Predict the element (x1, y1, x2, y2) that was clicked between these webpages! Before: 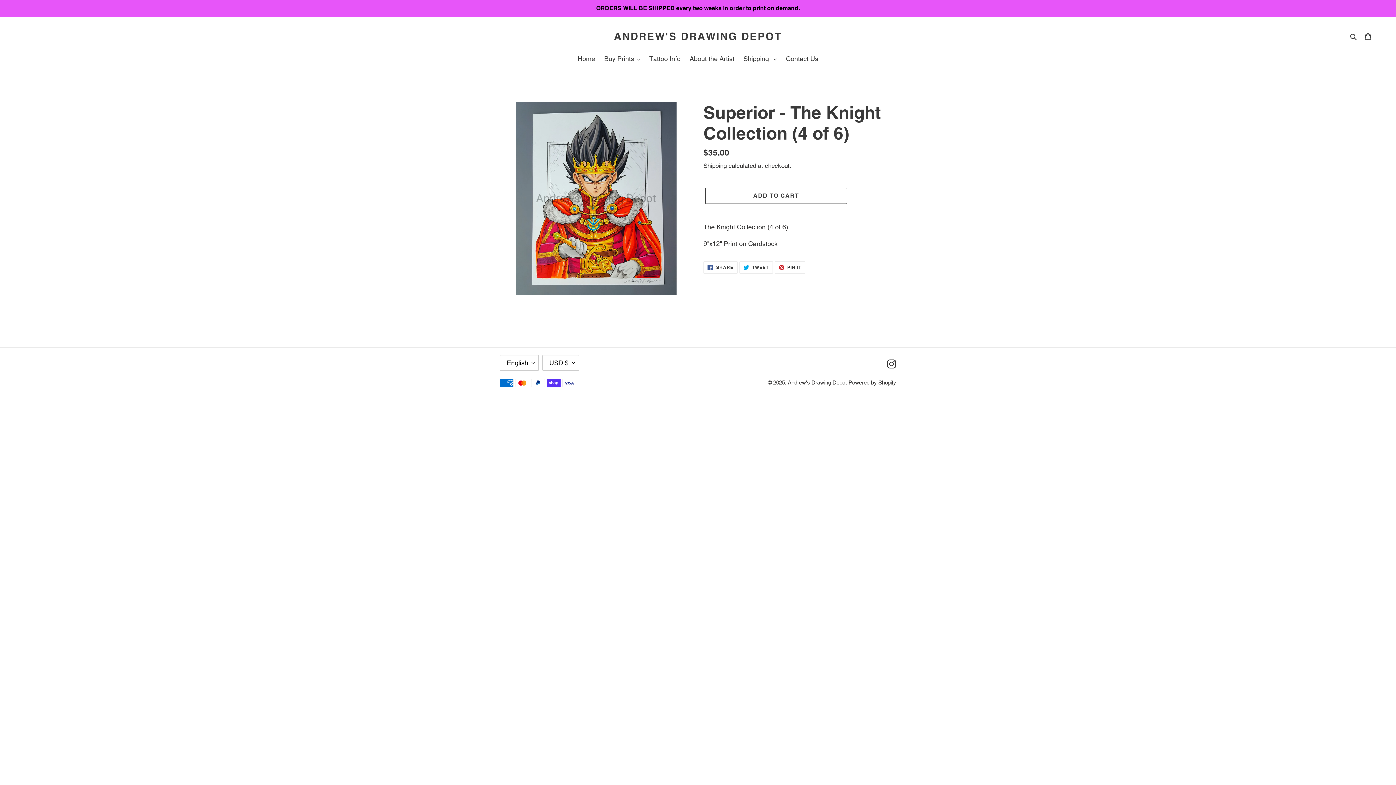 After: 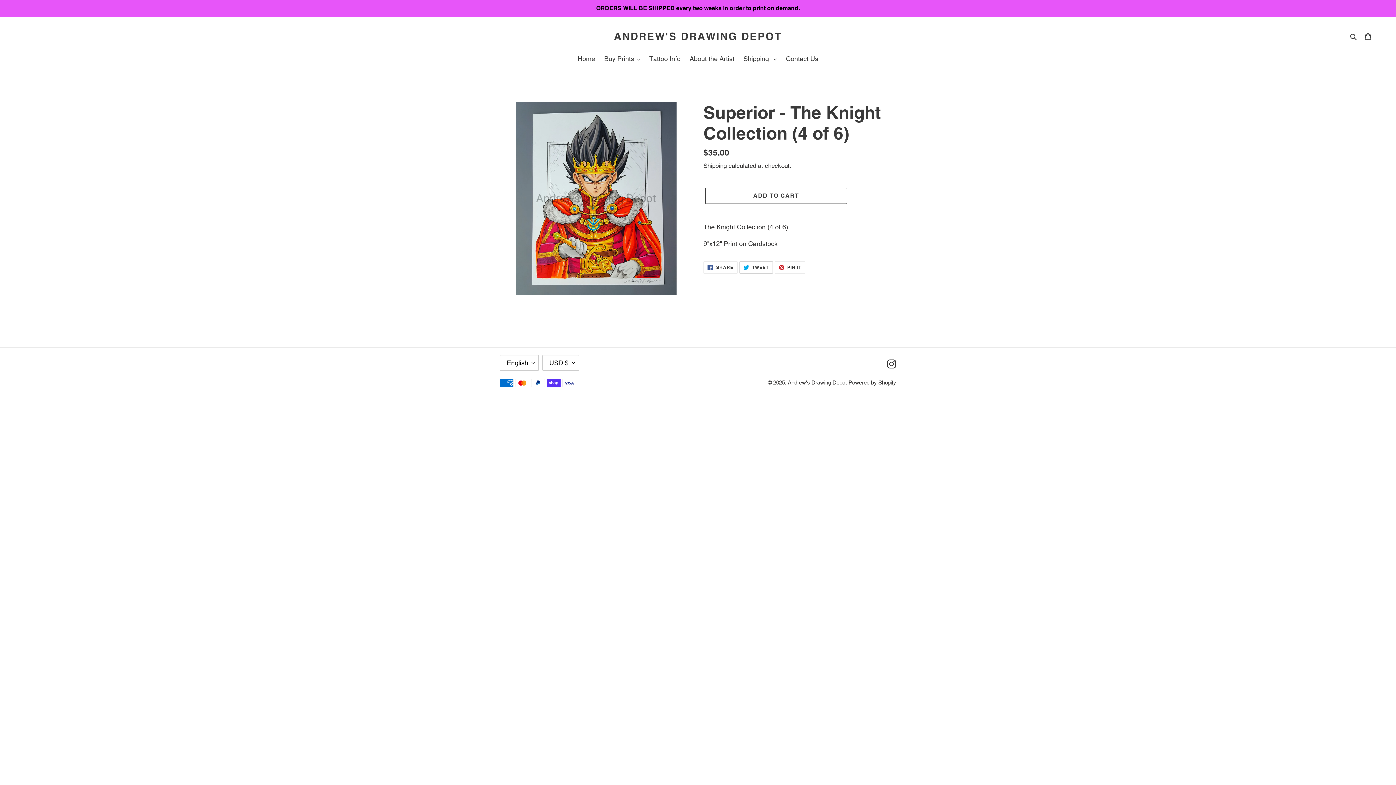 Action: bbox: (739, 261, 772, 273) label:  TWEET
TWEET ON TWITTER